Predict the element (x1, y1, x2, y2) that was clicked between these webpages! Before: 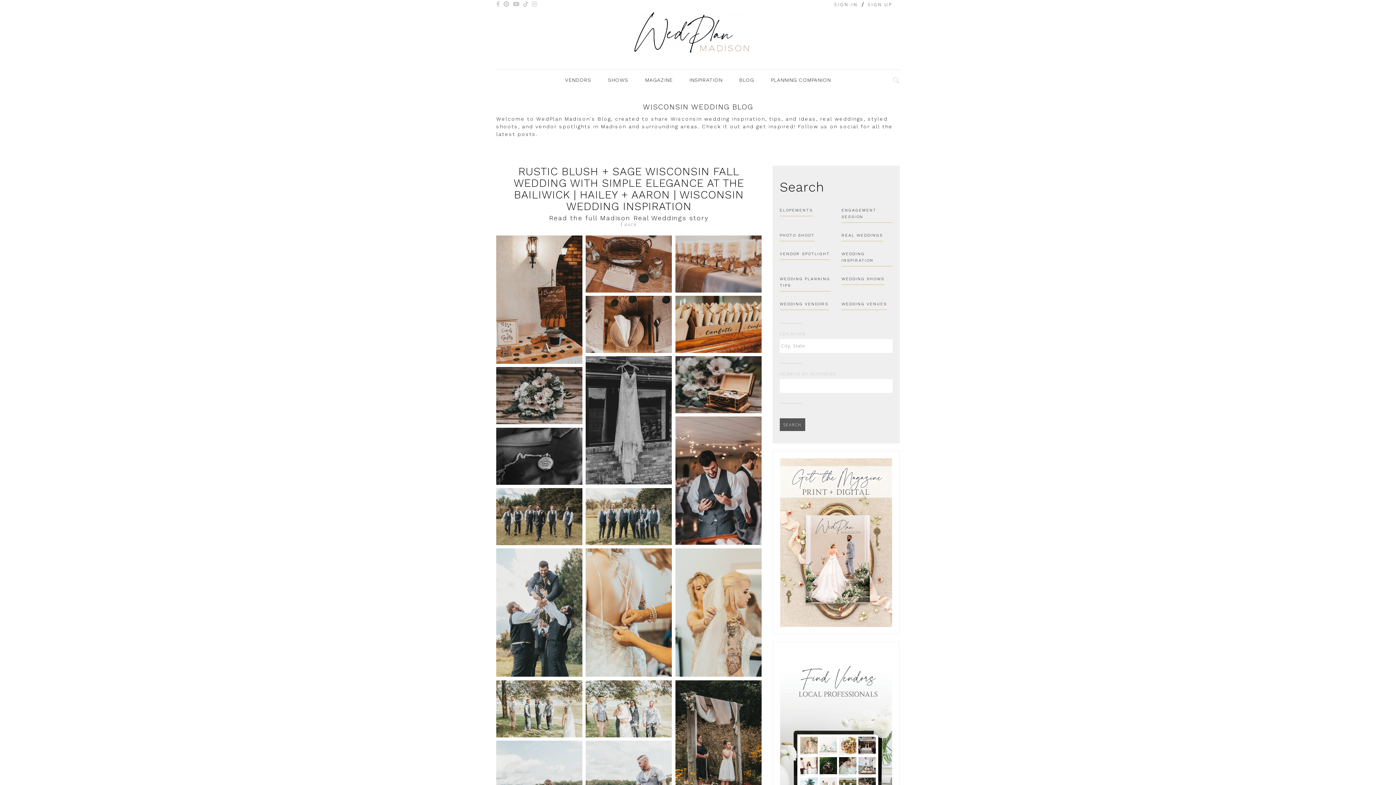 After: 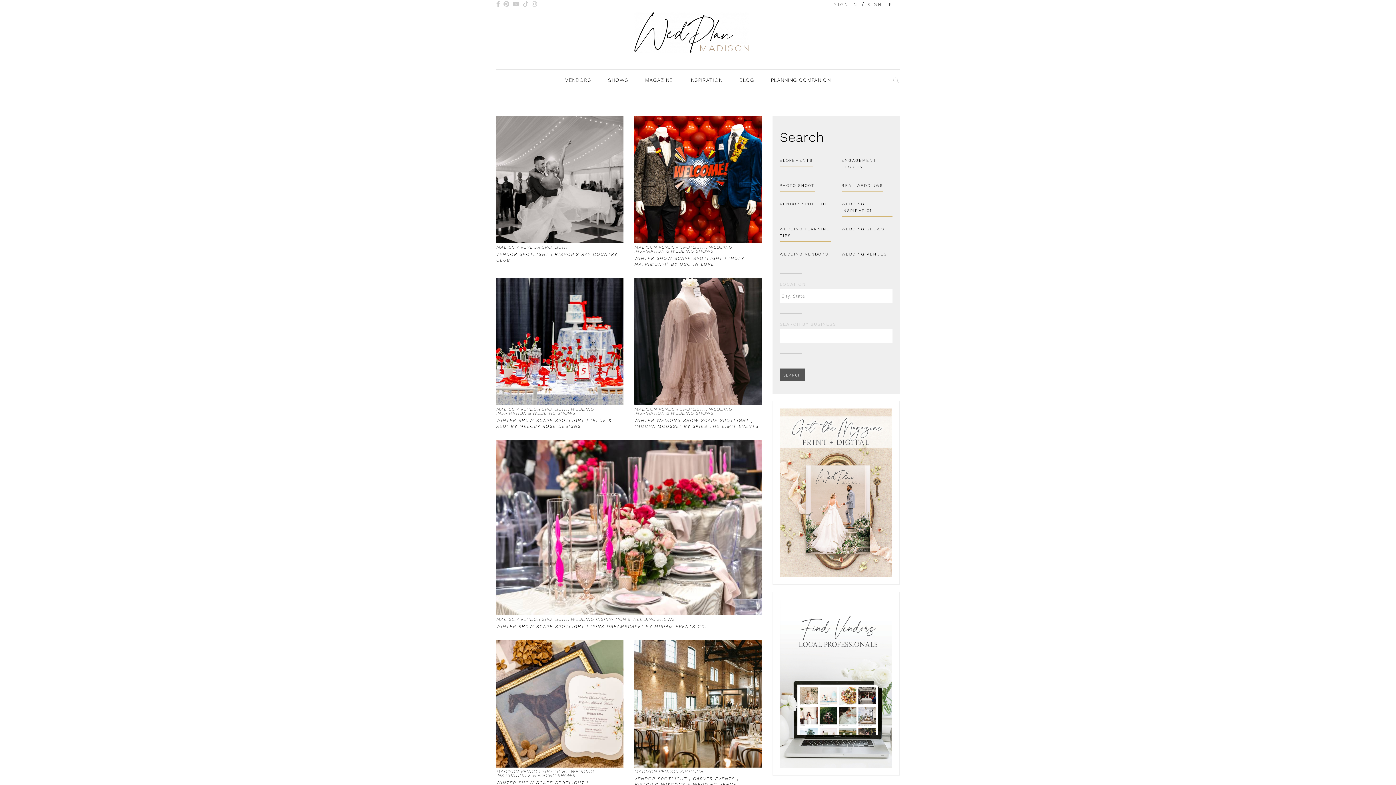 Action: label: VENDOR SPOTLIGHT bbox: (780, 248, 830, 260)